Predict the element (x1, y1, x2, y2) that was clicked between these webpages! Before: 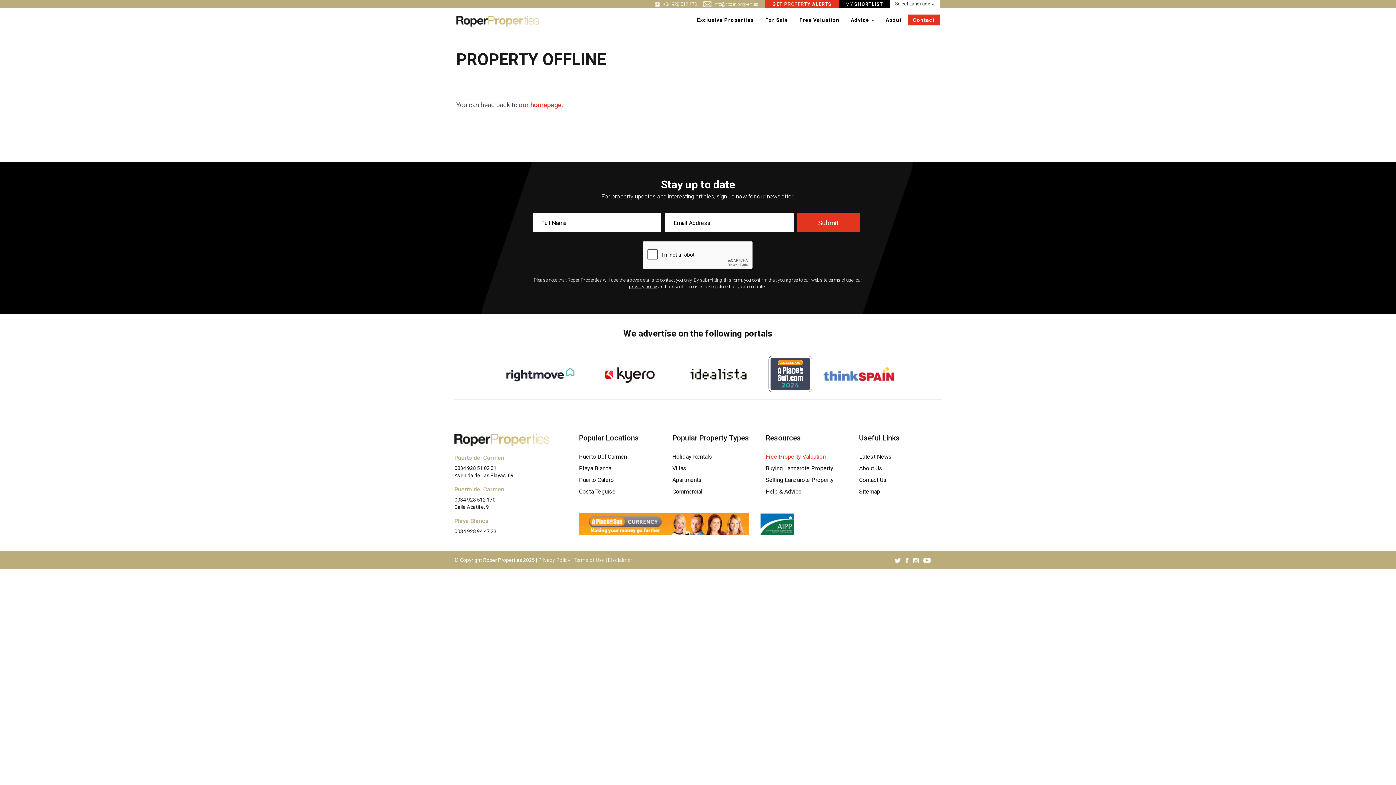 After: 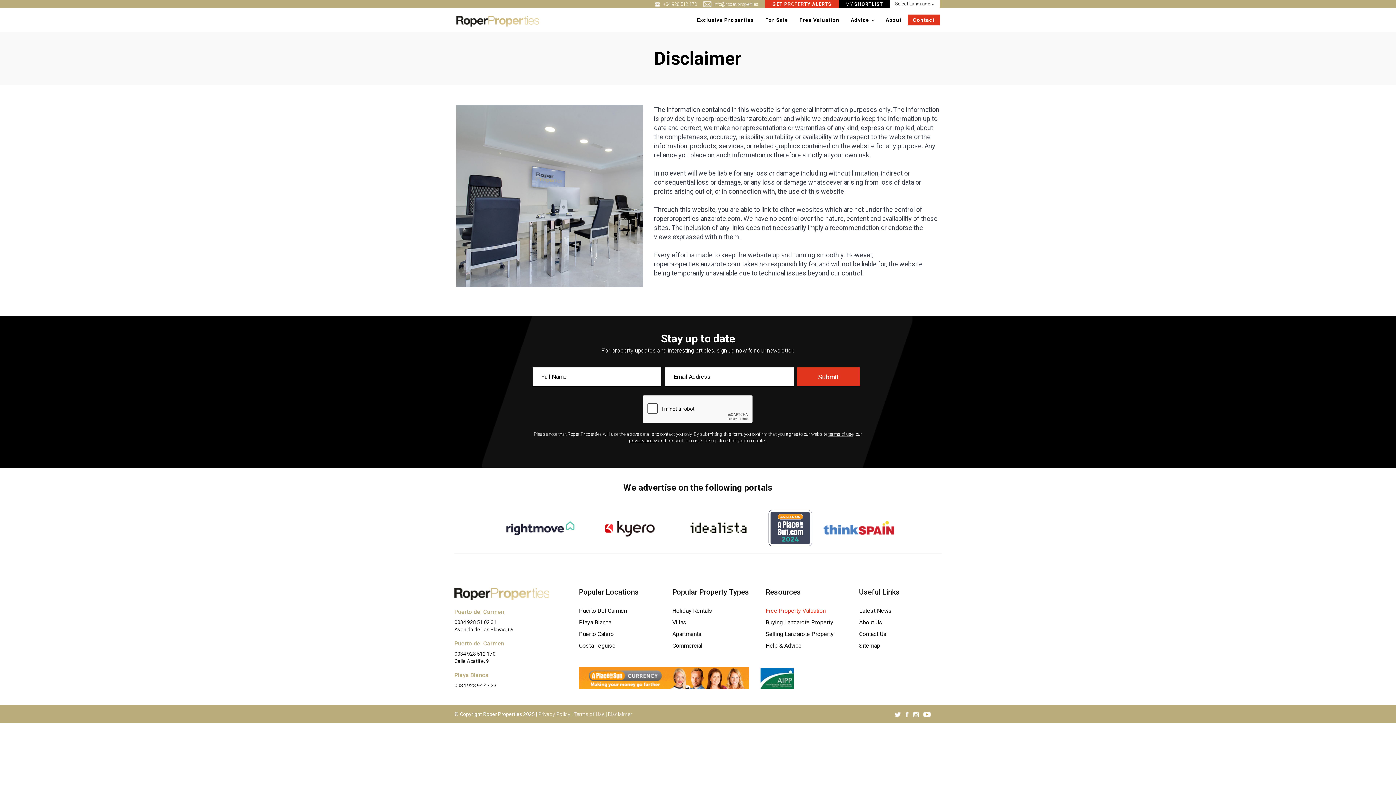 Action: bbox: (608, 557, 632, 563) label: Disclaimer